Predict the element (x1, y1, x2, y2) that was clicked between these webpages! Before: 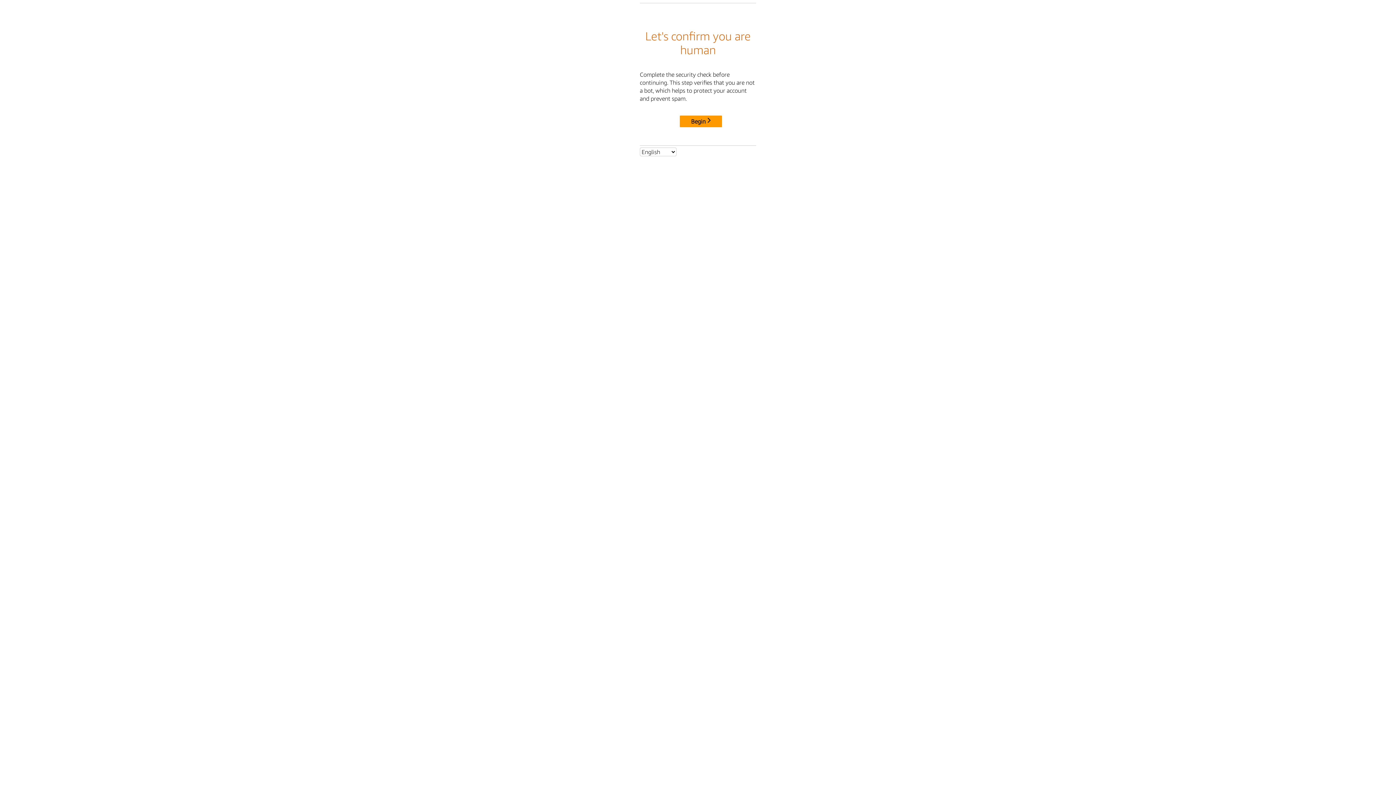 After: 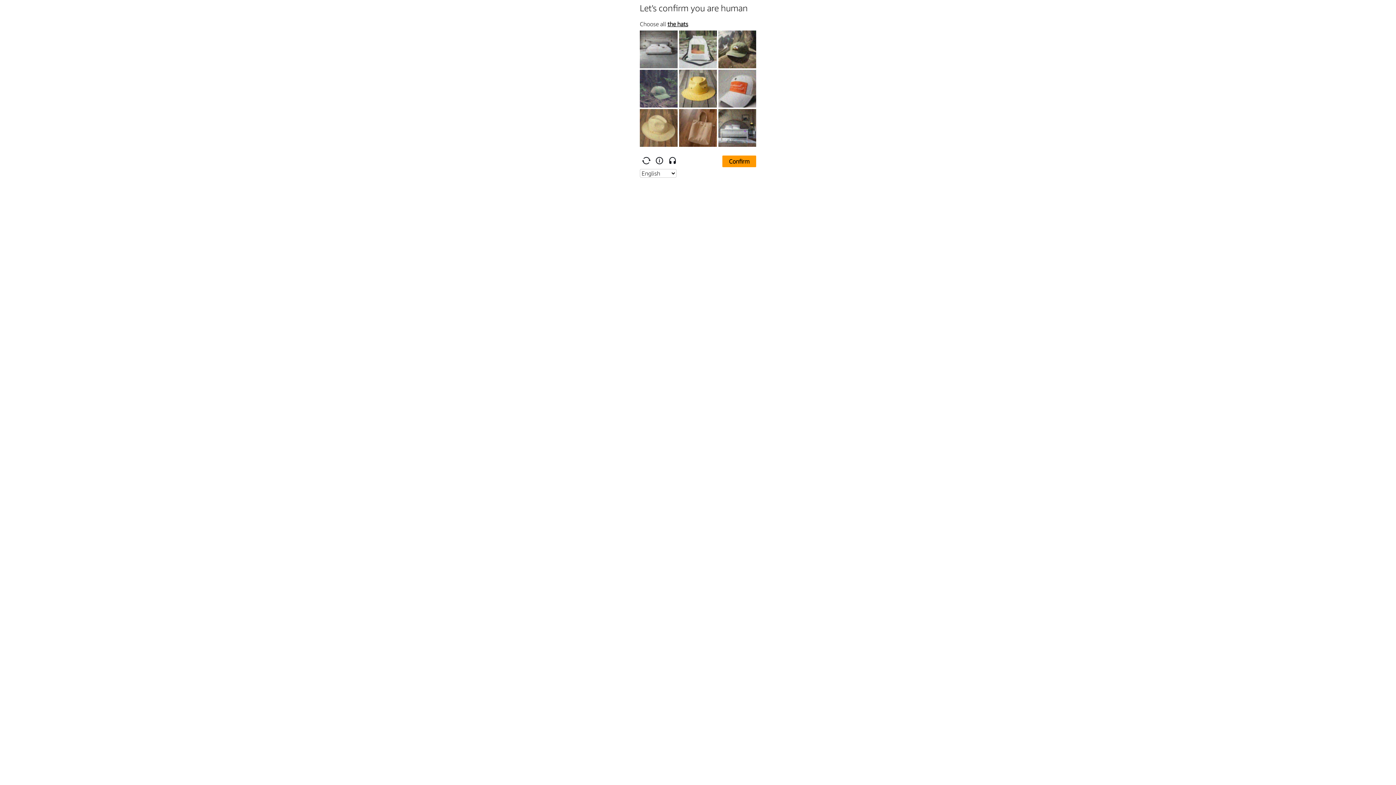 Action: bbox: (680, 115, 722, 127) label: Begin